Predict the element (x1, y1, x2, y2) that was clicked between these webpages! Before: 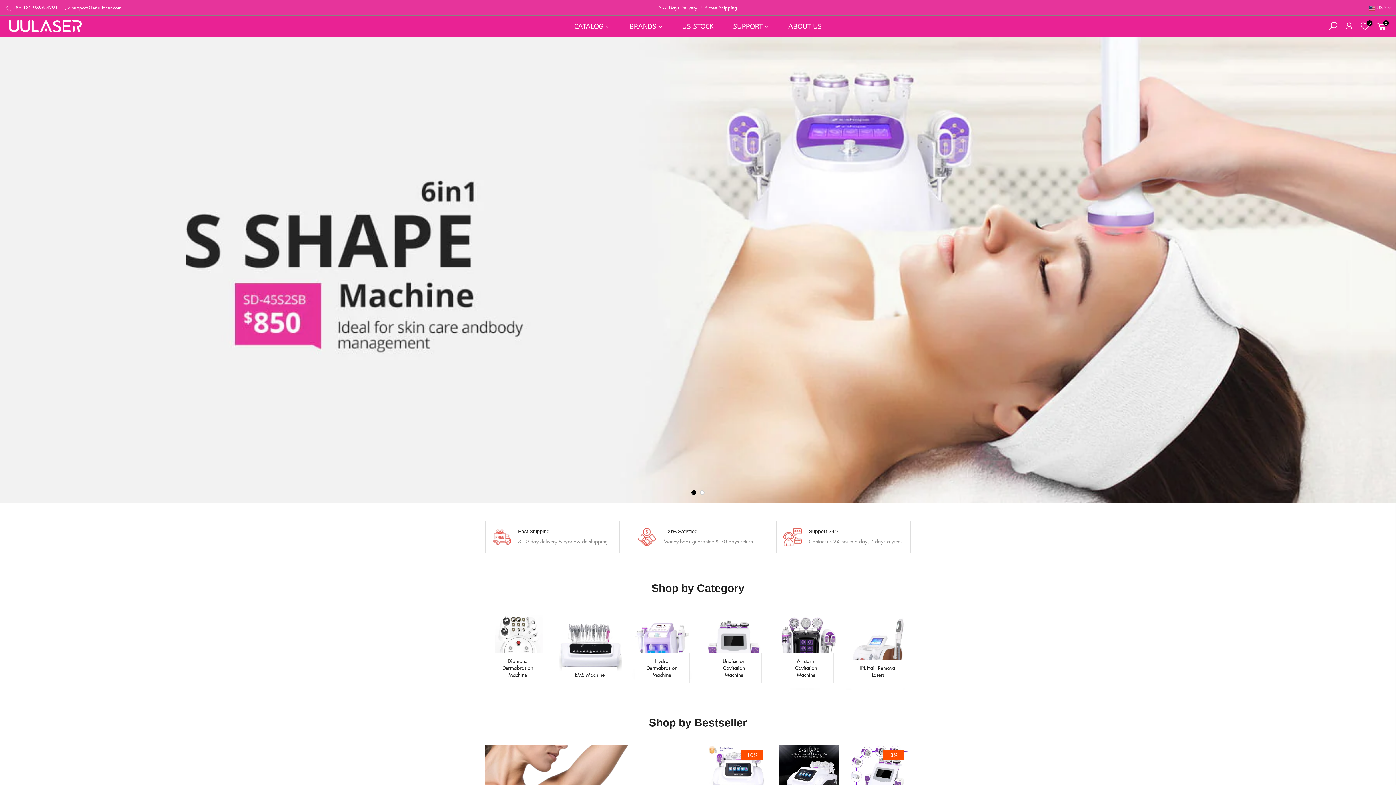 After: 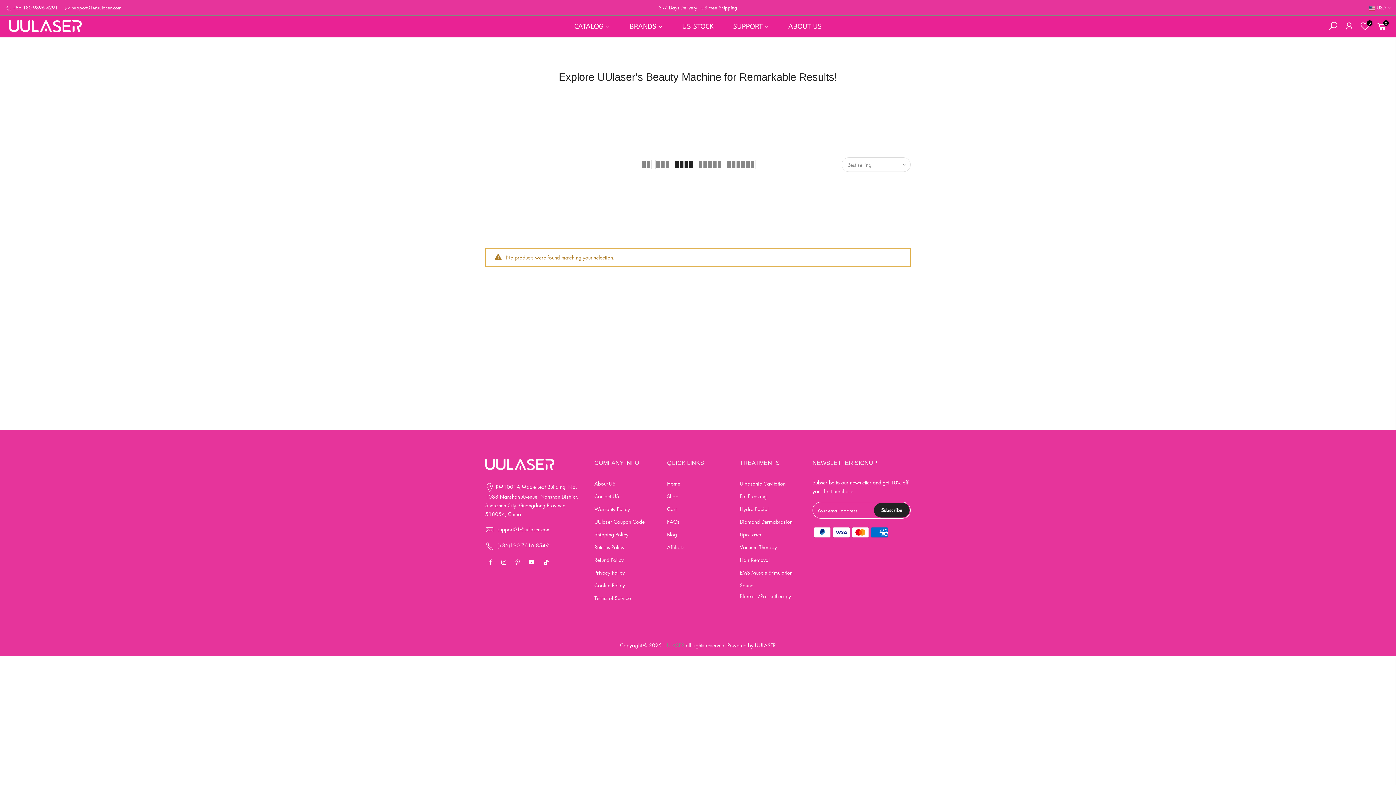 Action: label: CATALOG bbox: (564, 17, 619, 35)